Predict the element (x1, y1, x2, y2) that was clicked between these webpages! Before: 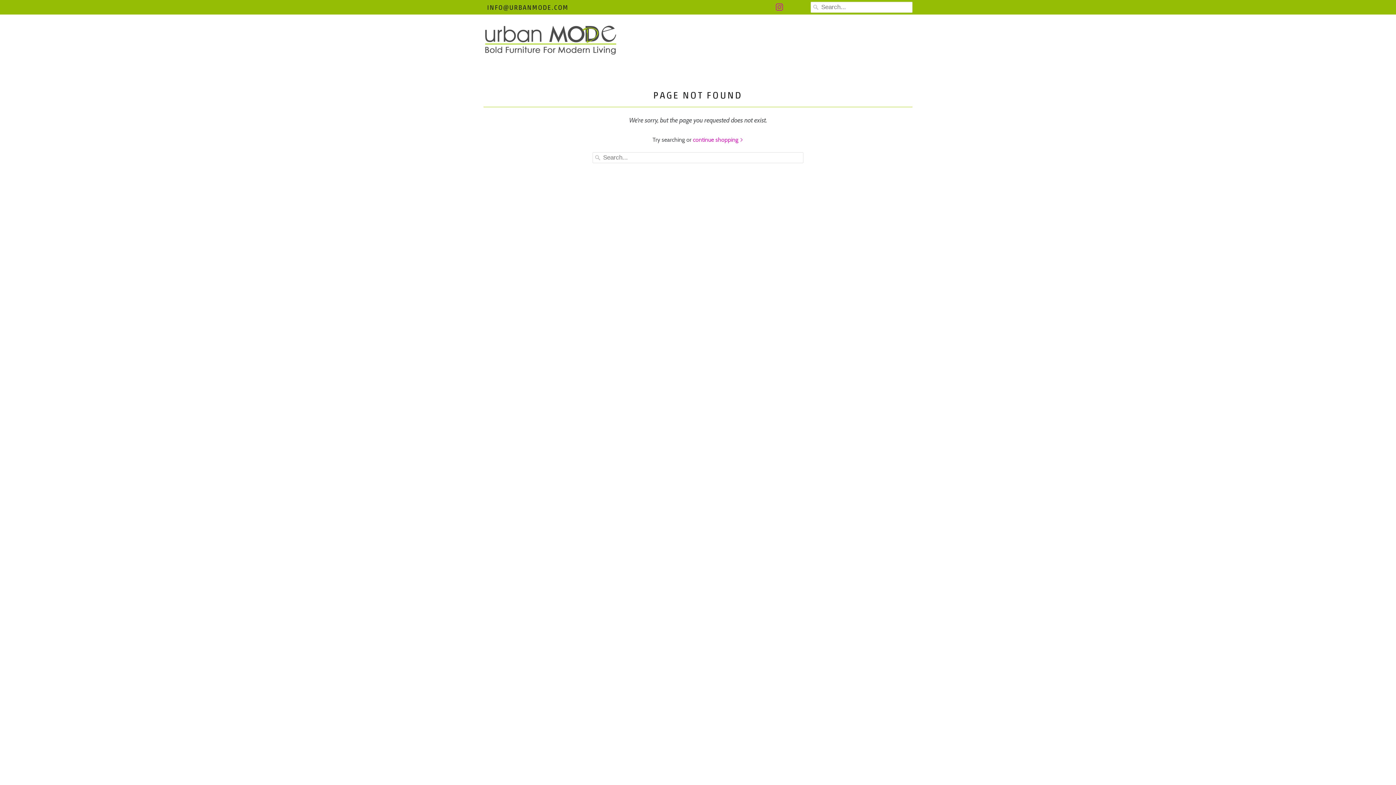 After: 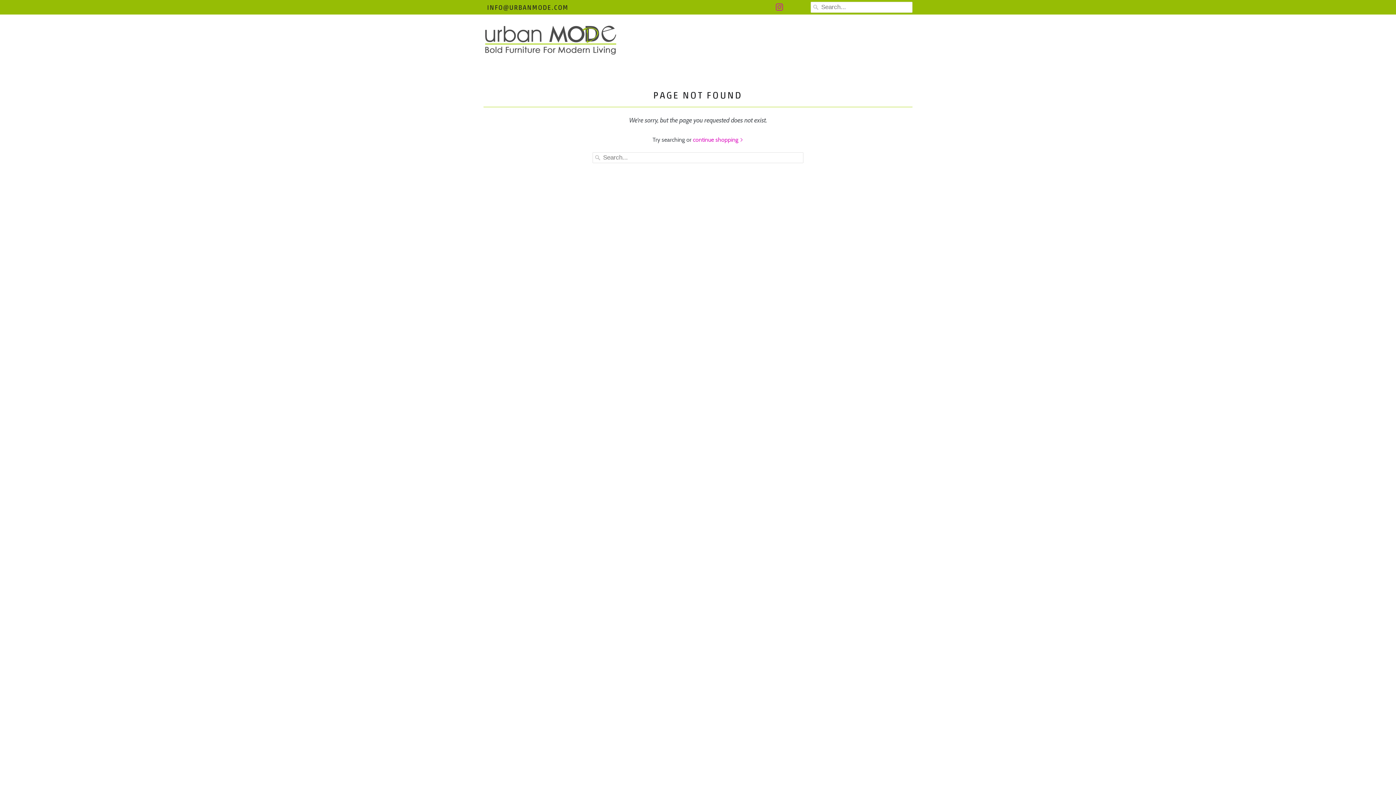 Action: bbox: (882, 23, 892, 40)